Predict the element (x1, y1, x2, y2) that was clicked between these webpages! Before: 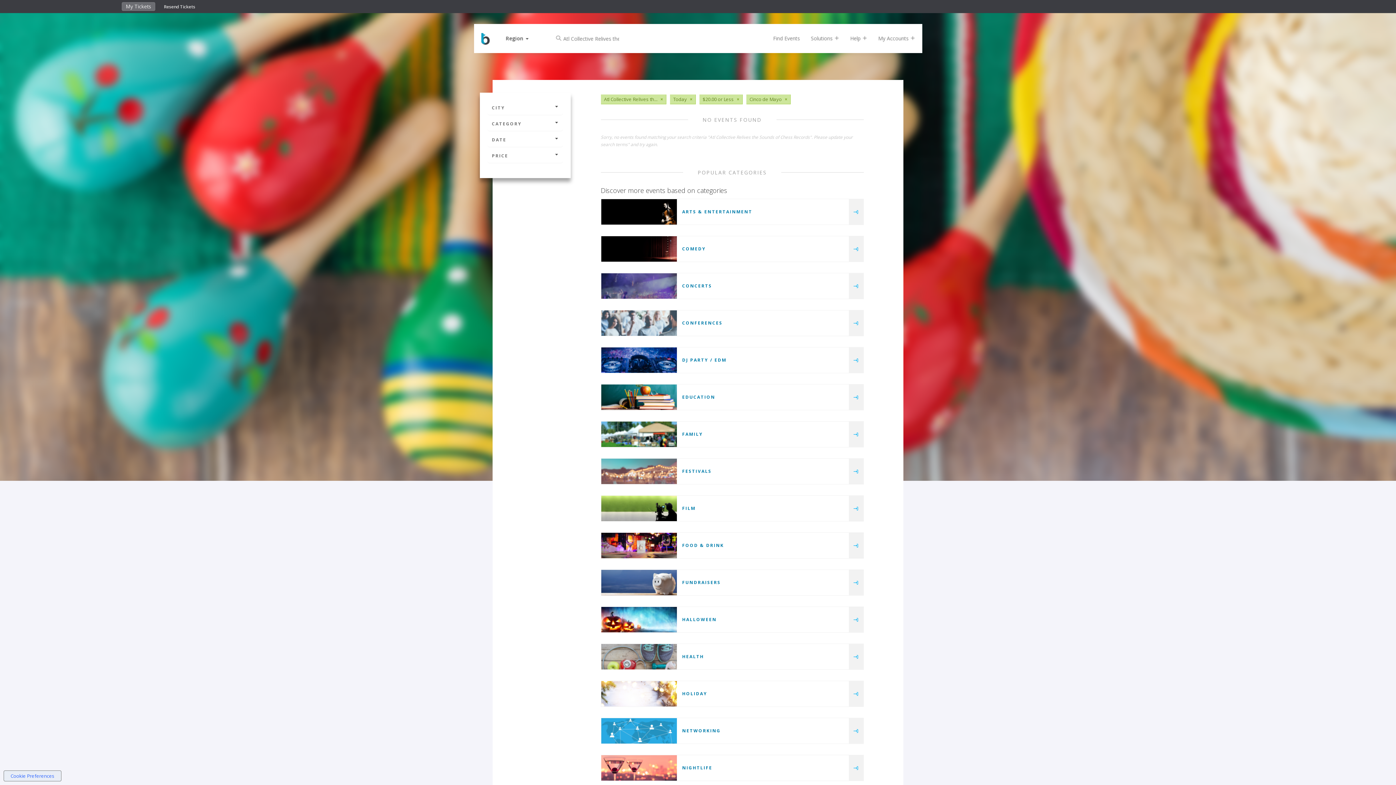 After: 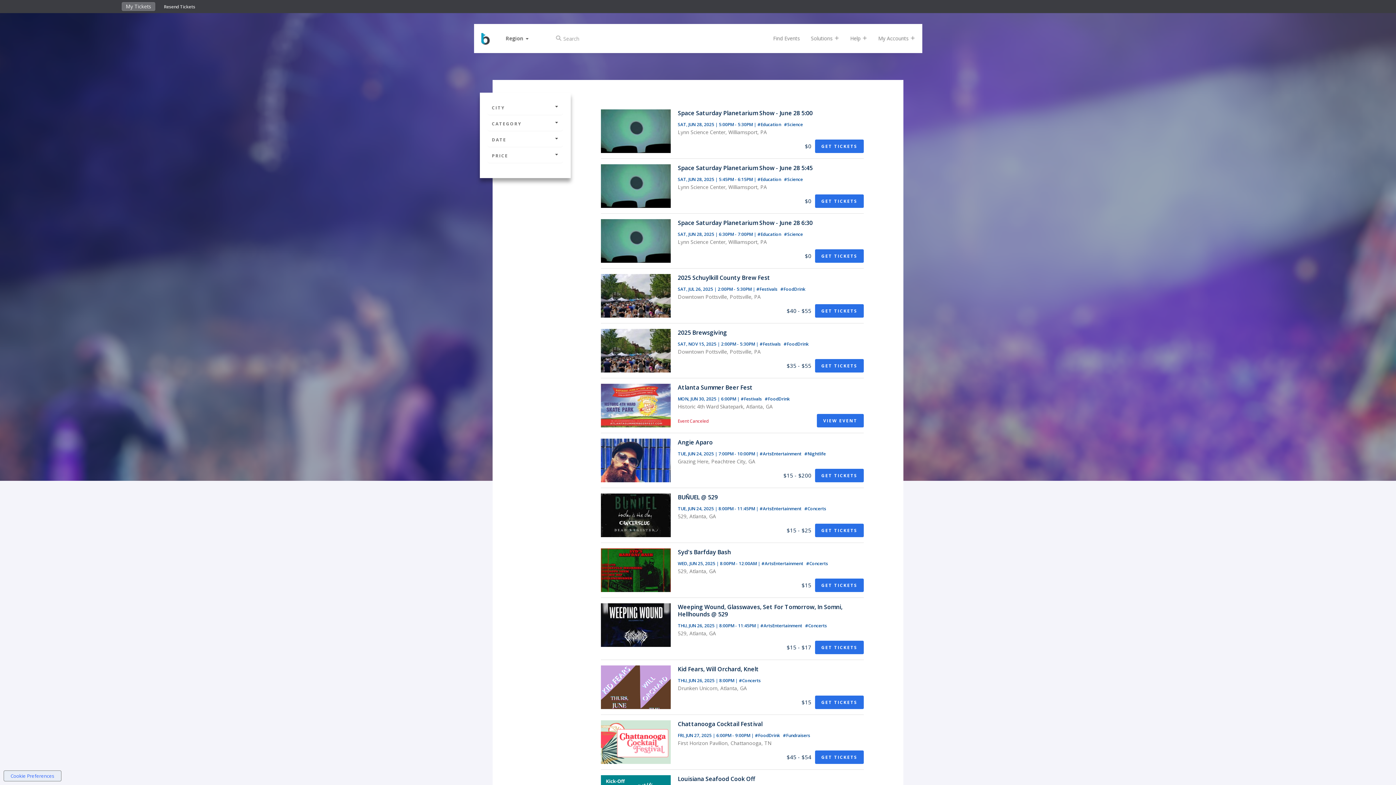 Action: bbox: (767, 24, 805, 53) label: Find Events